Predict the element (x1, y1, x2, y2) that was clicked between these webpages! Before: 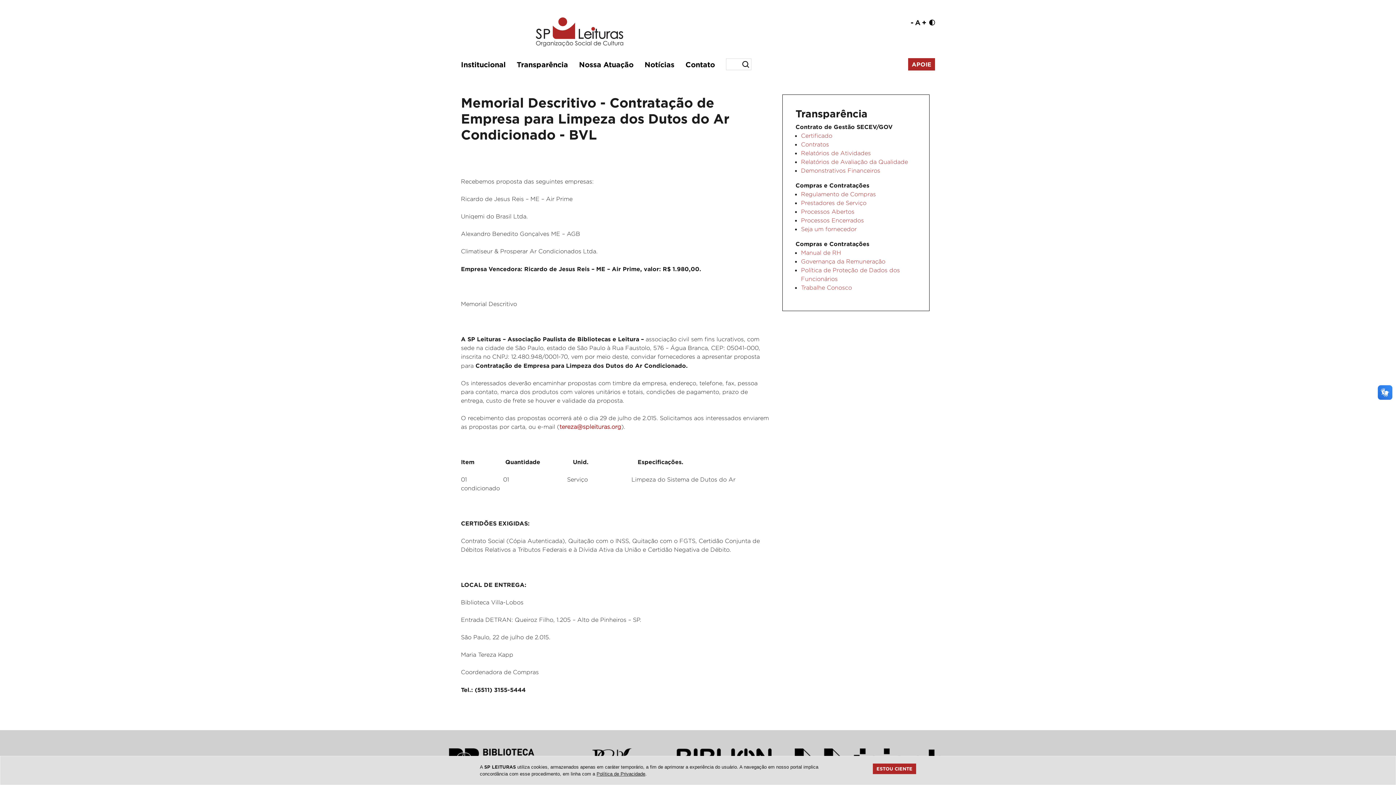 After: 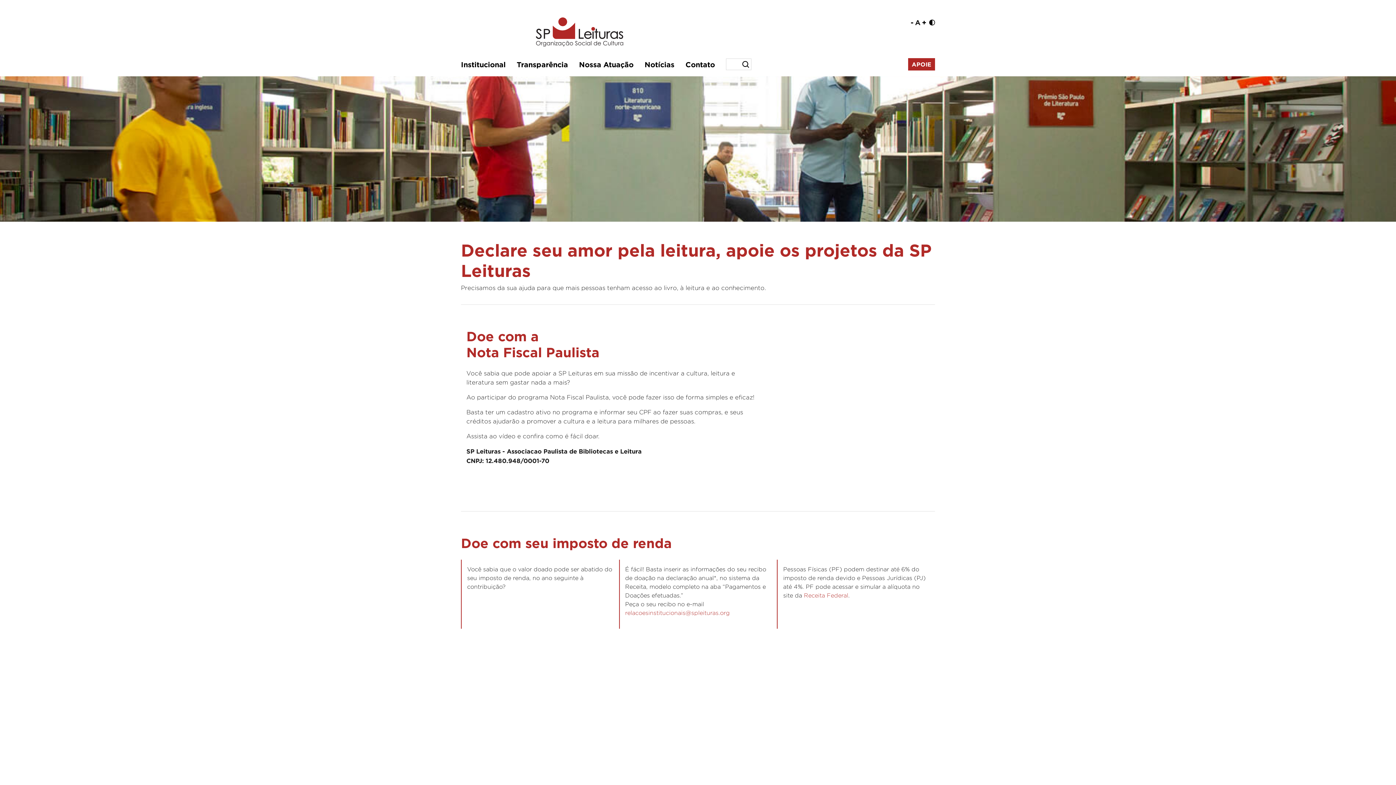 Action: bbox: (908, 58, 935, 70) label: APOIE